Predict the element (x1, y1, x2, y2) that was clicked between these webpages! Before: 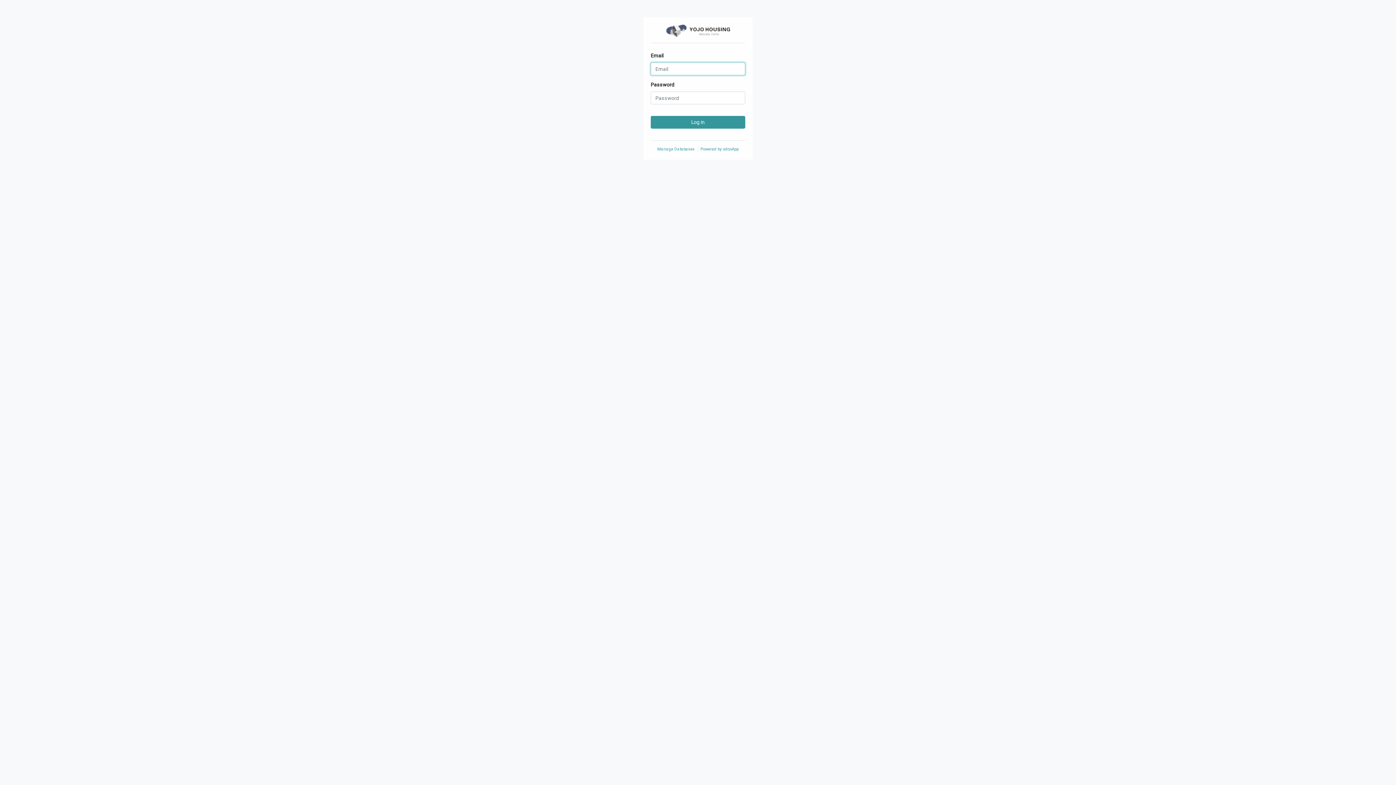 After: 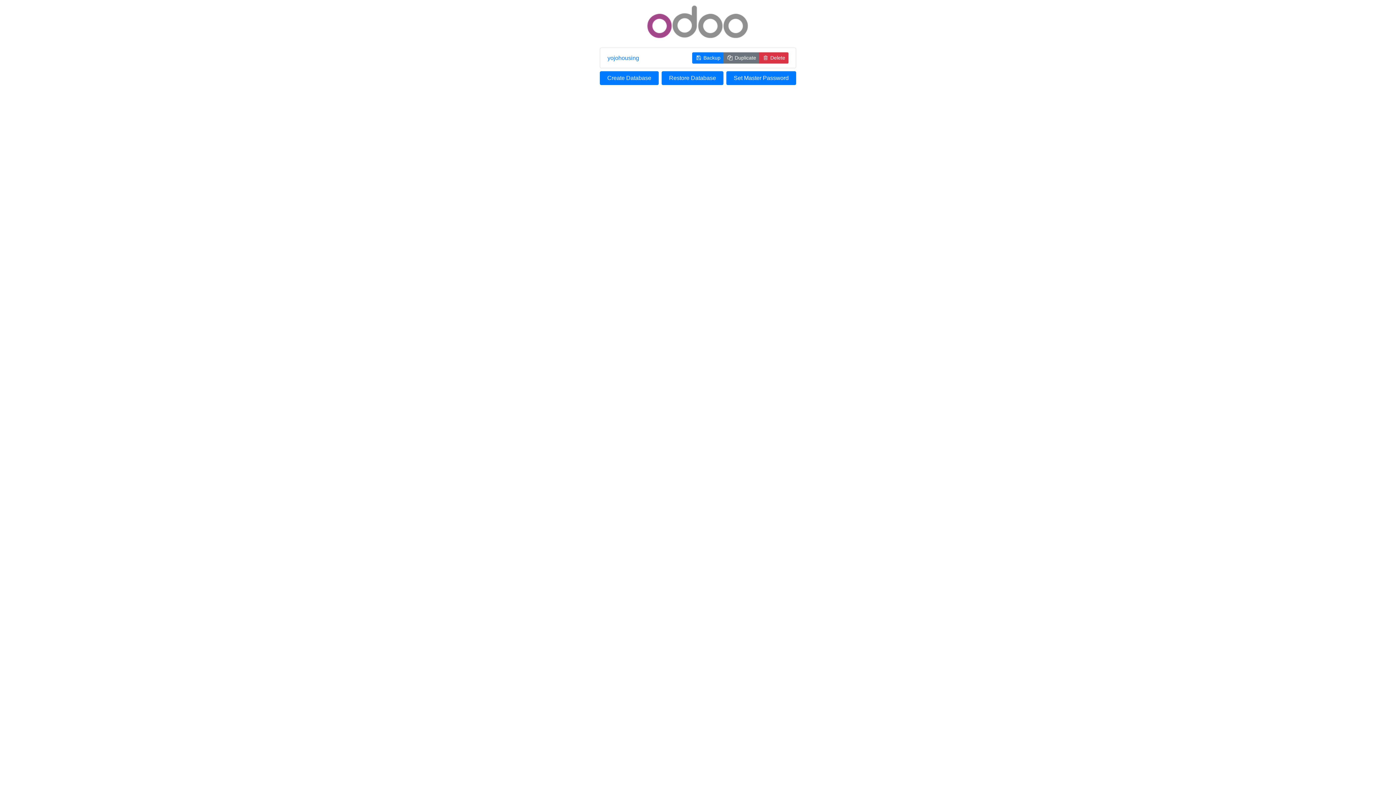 Action: label: Manage Databases bbox: (657, 146, 698, 151)